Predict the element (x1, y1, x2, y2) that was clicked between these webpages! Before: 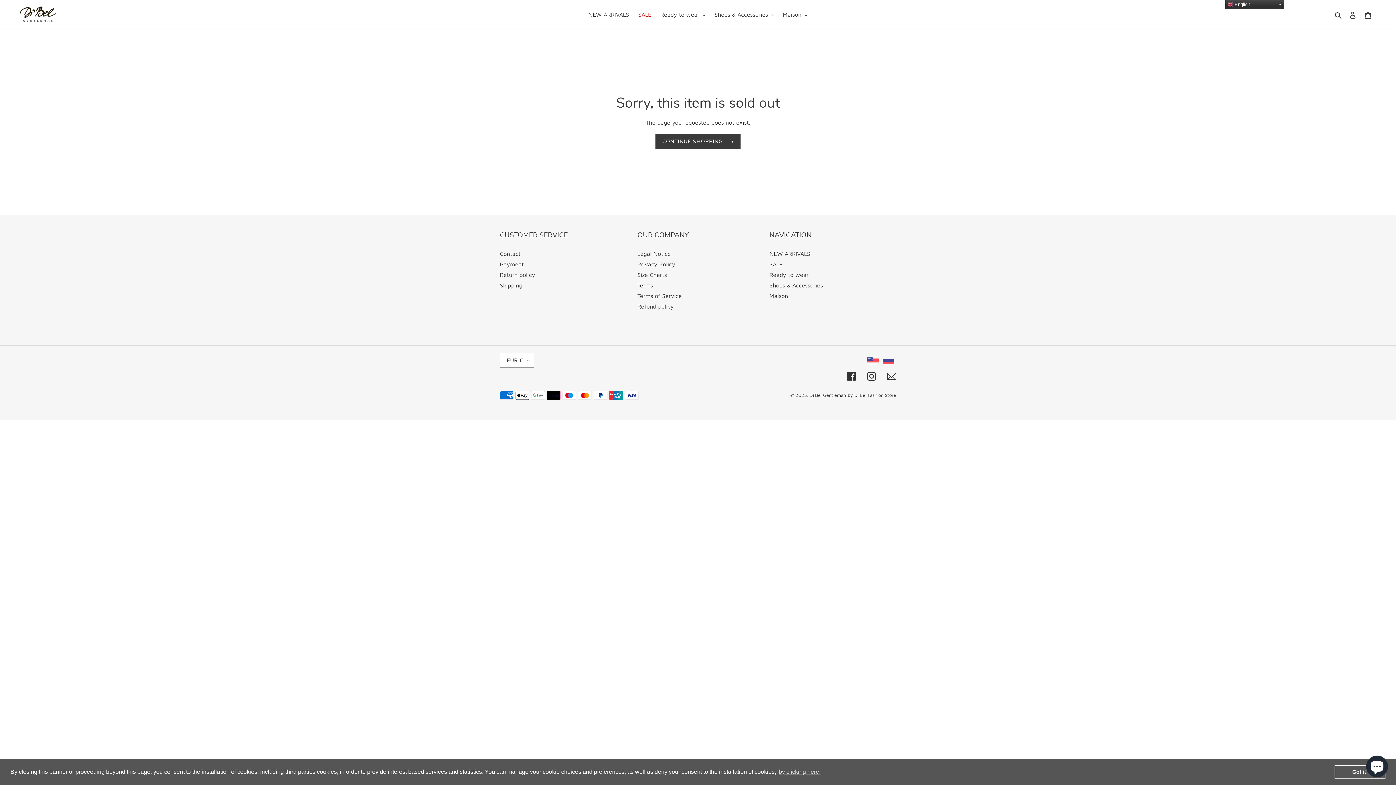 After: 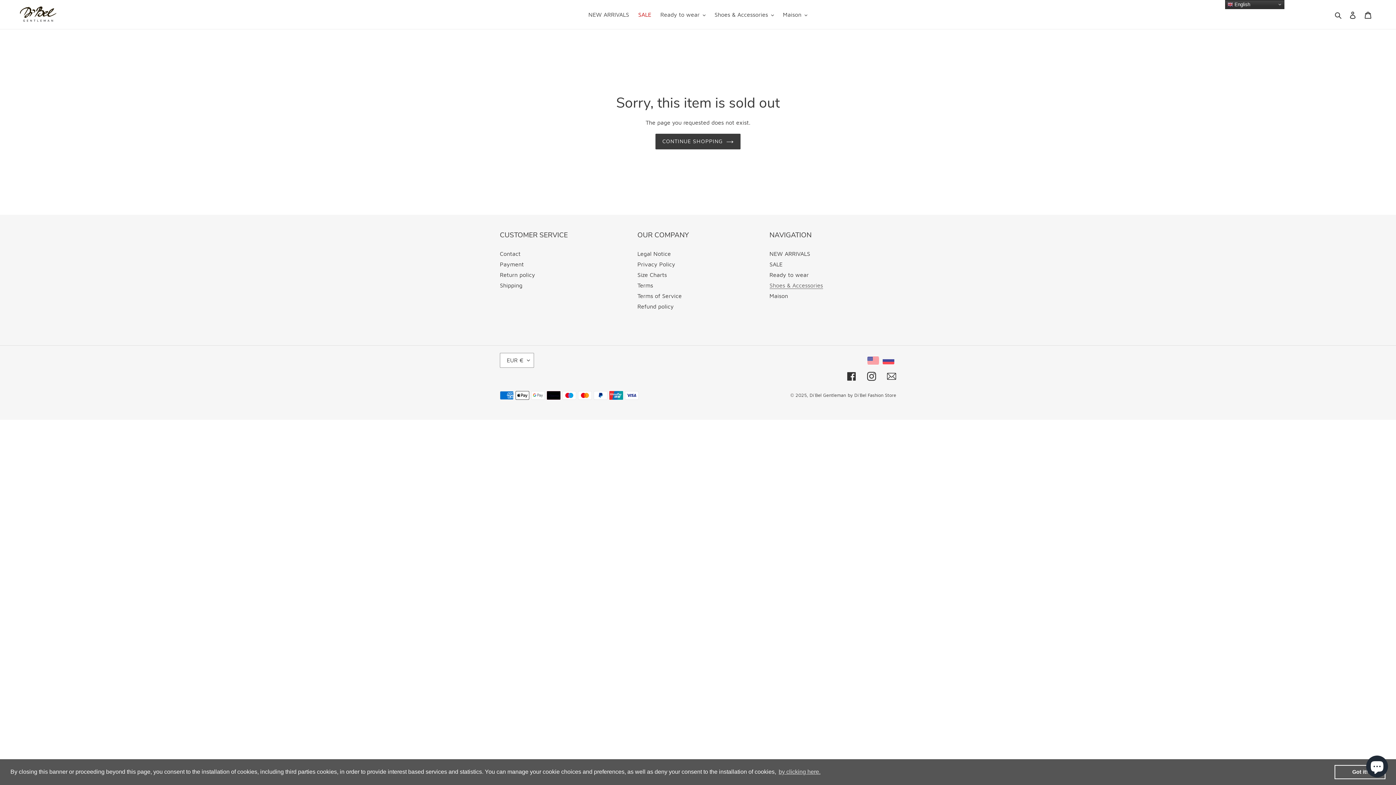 Action: label: Shoes & Accessories bbox: (769, 282, 823, 288)